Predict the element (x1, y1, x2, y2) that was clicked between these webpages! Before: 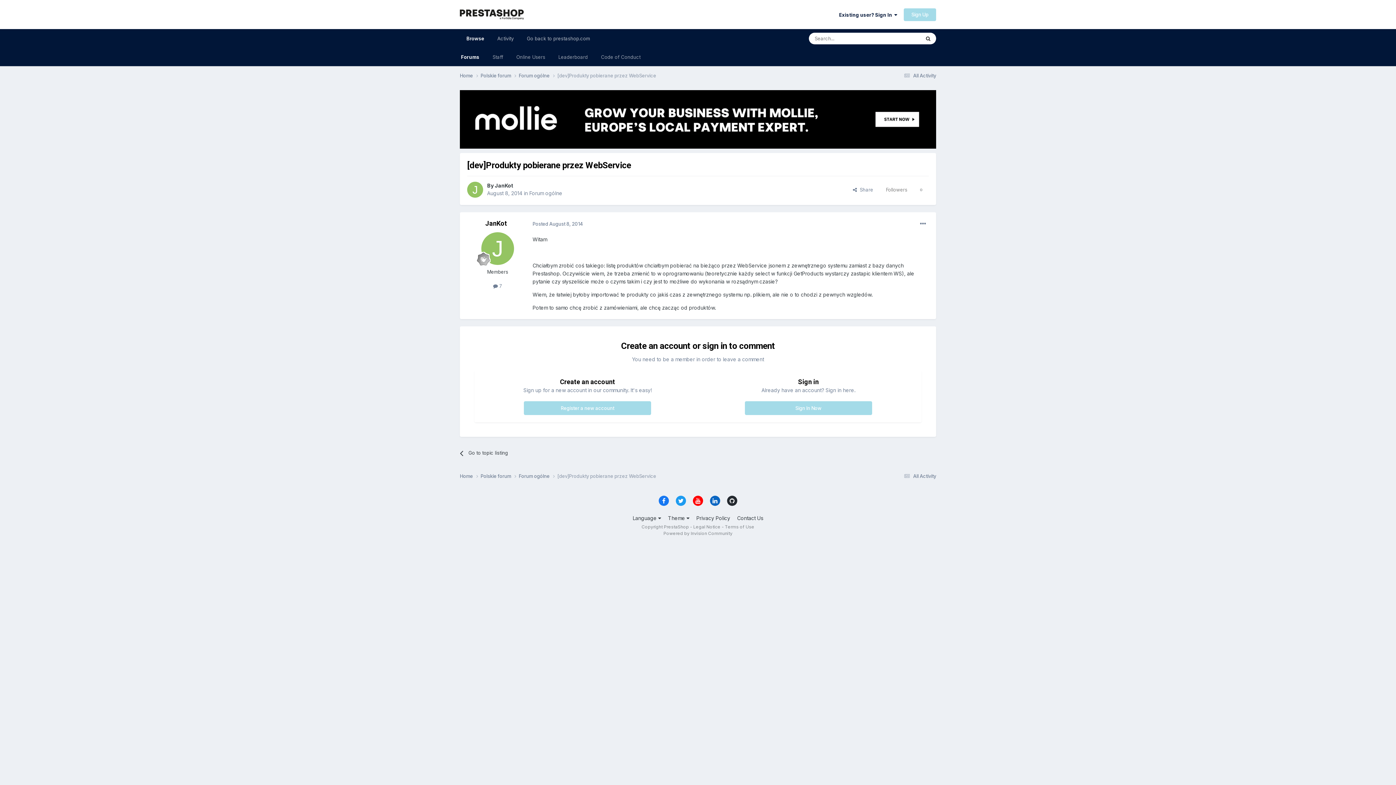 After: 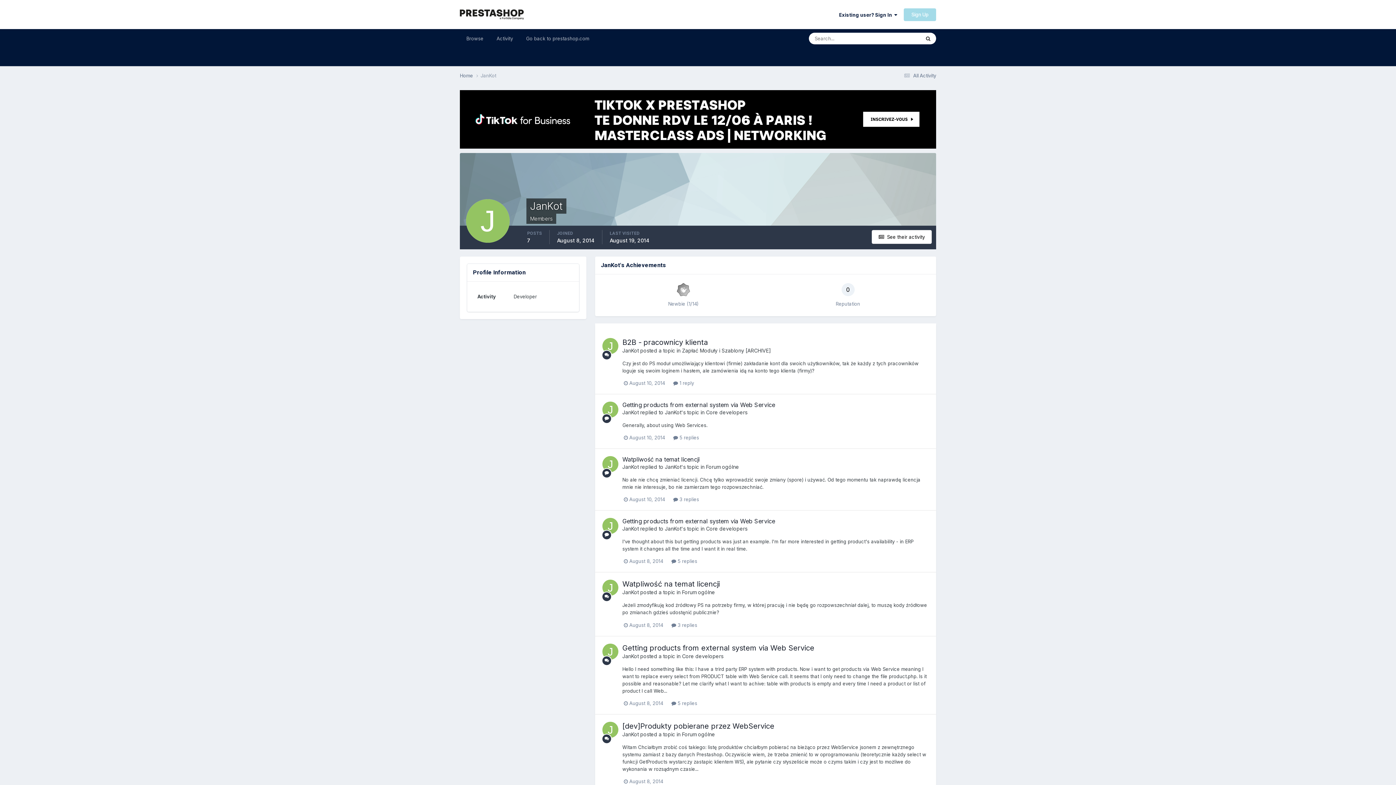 Action: bbox: (481, 232, 514, 265)